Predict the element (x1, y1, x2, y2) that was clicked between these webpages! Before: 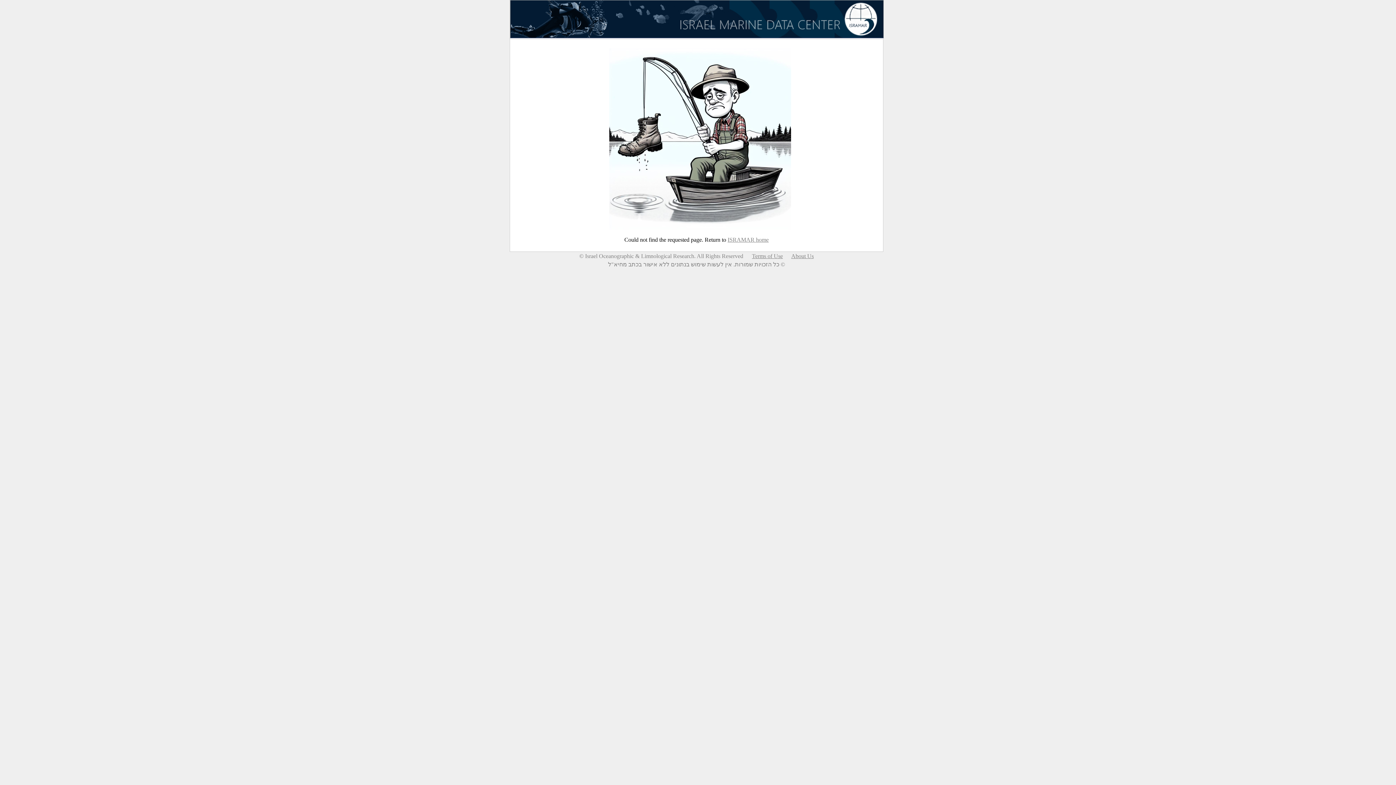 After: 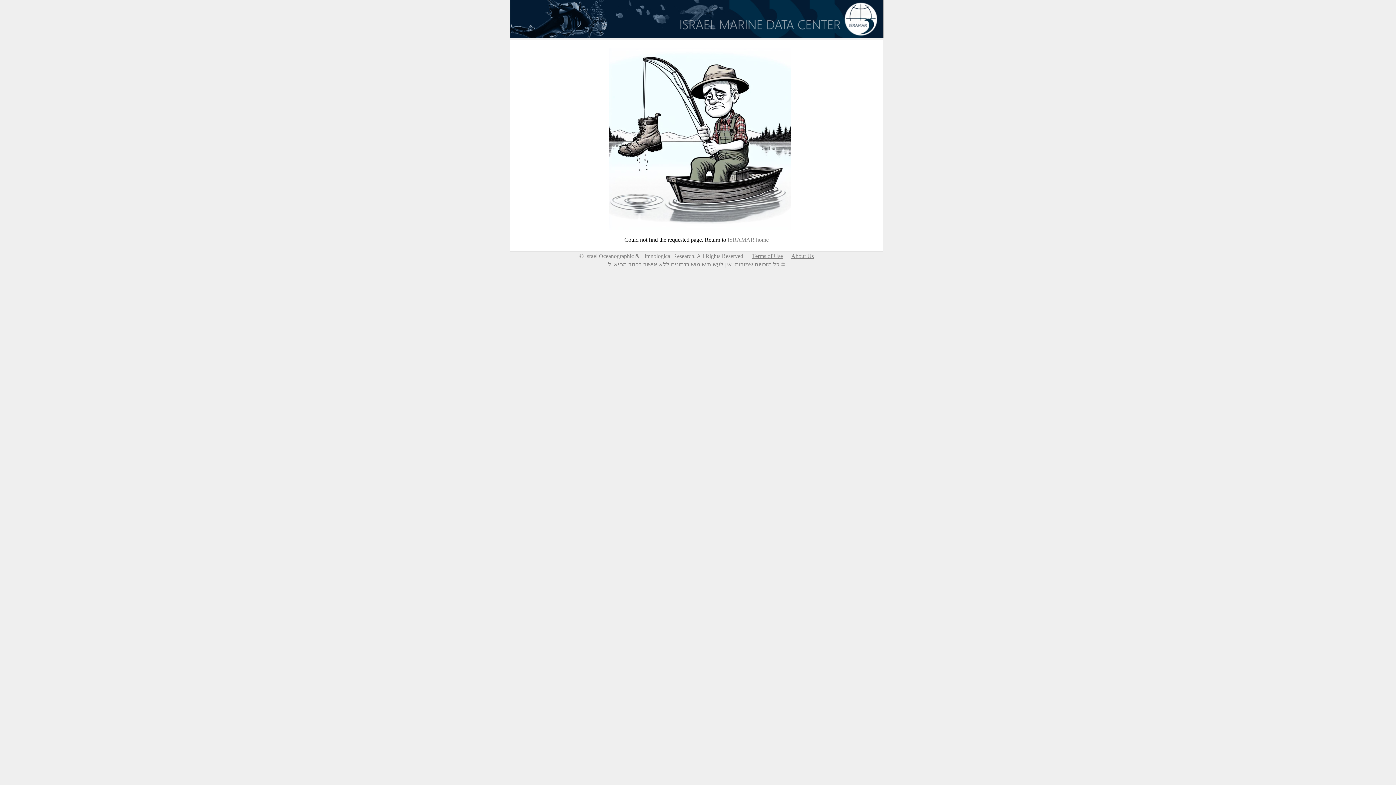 Action: bbox: (752, 253, 783, 259) label: Terms of Use